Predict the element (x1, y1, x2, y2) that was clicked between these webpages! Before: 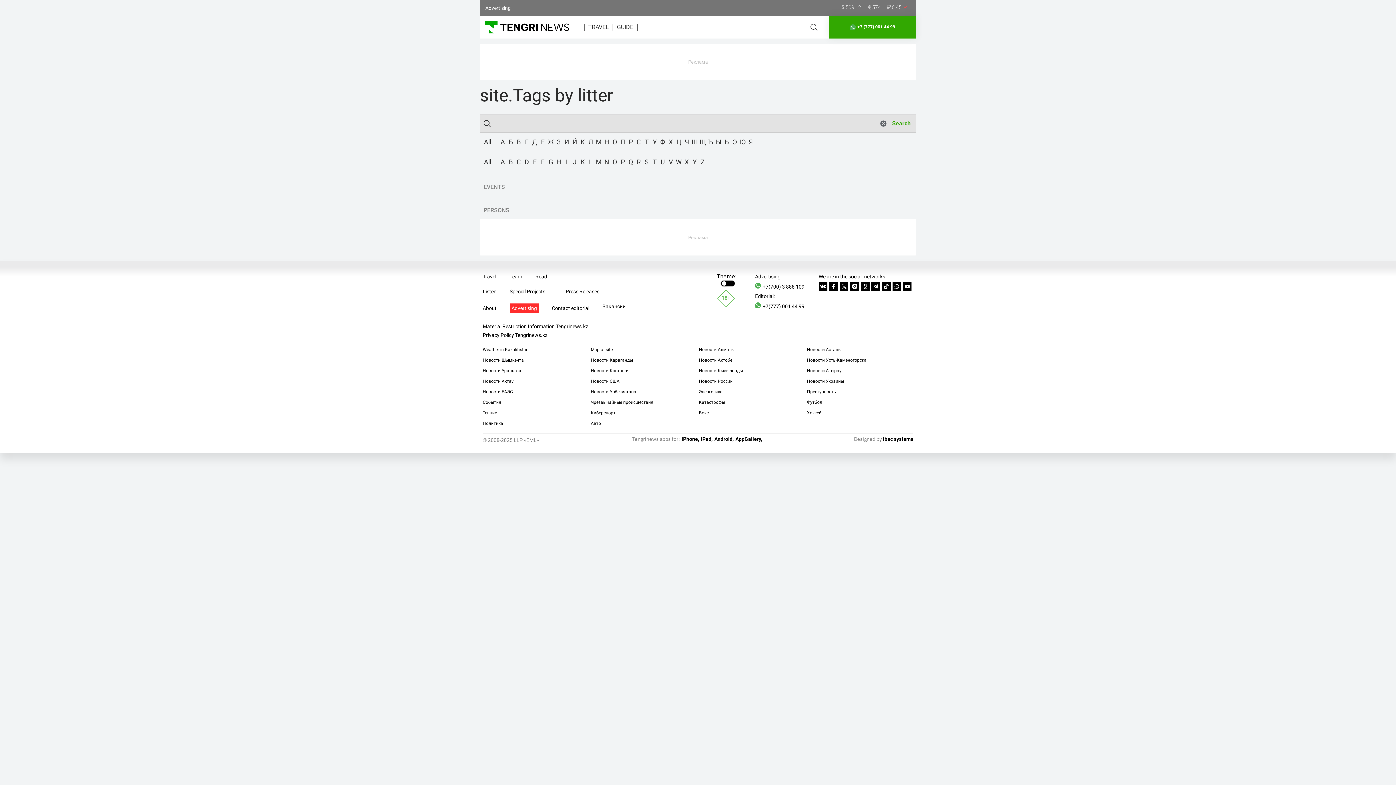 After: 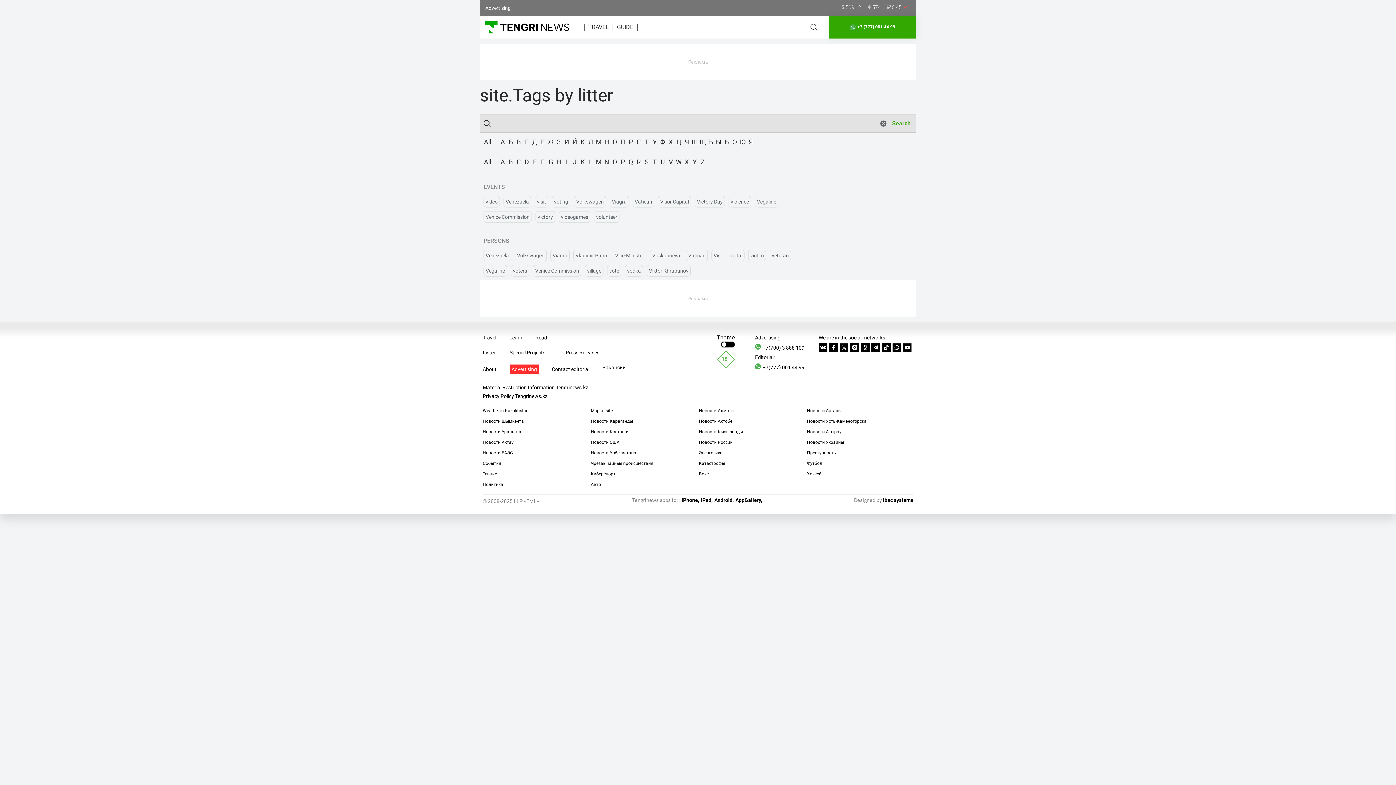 Action: bbox: (668, 158, 672, 165) label: V